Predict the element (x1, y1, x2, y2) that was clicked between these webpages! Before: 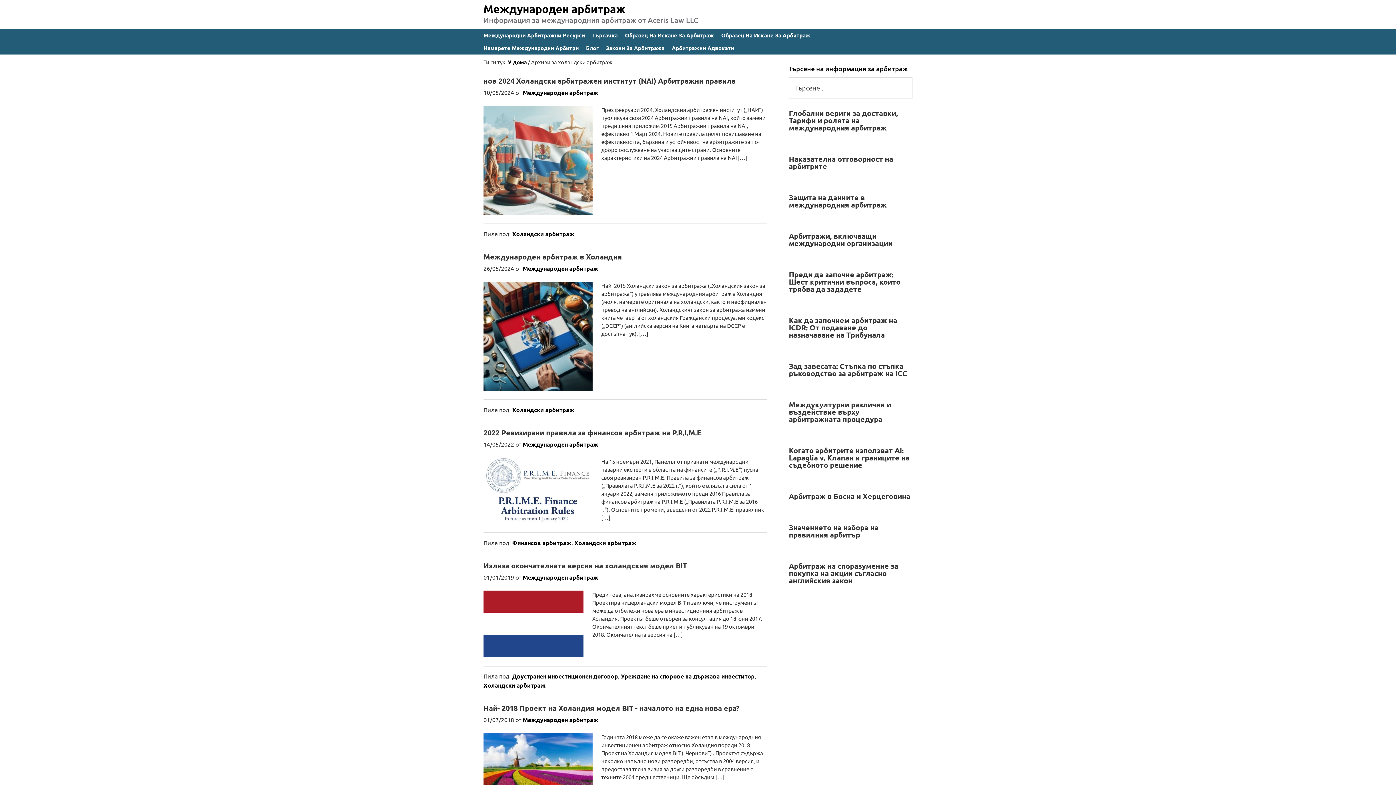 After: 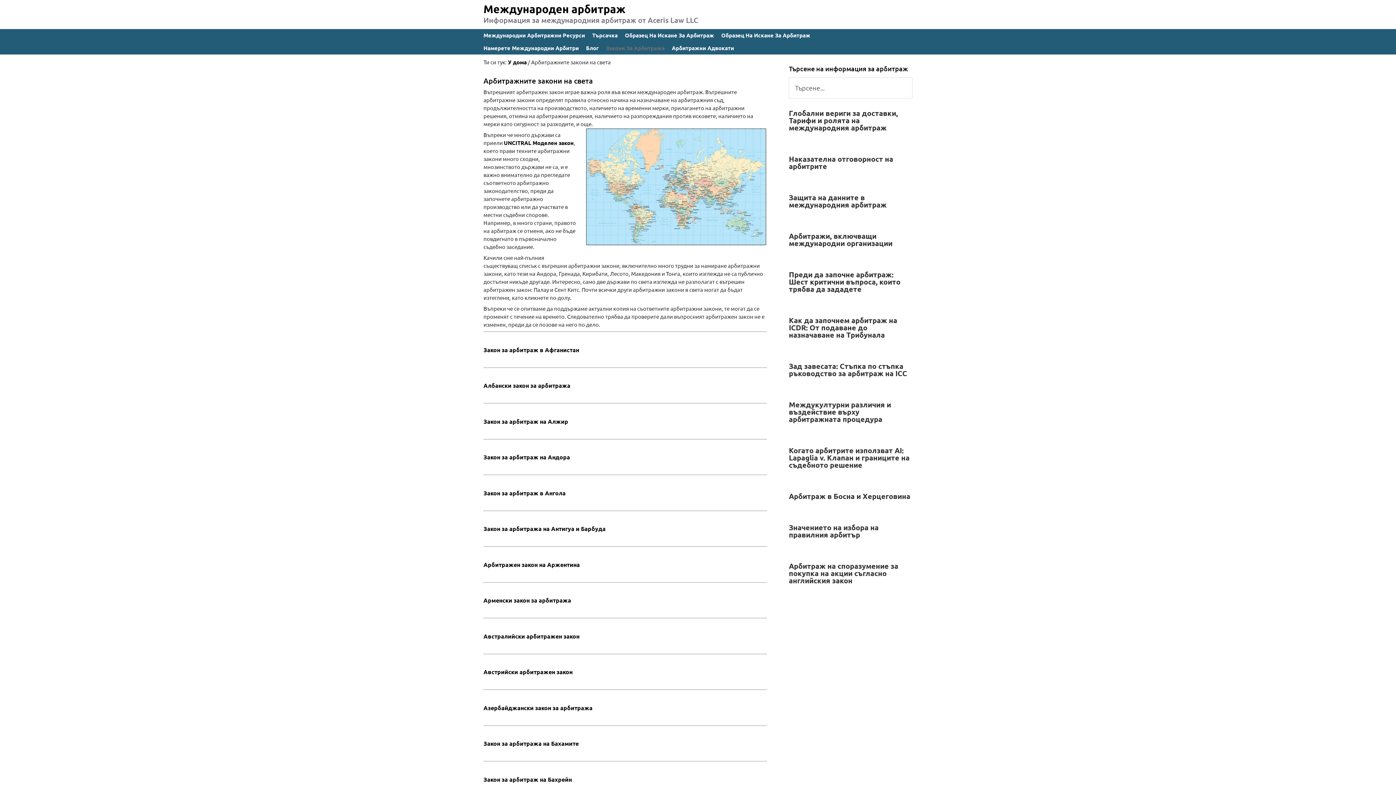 Action: label: Закони За Арбитража bbox: (602, 41, 668, 54)